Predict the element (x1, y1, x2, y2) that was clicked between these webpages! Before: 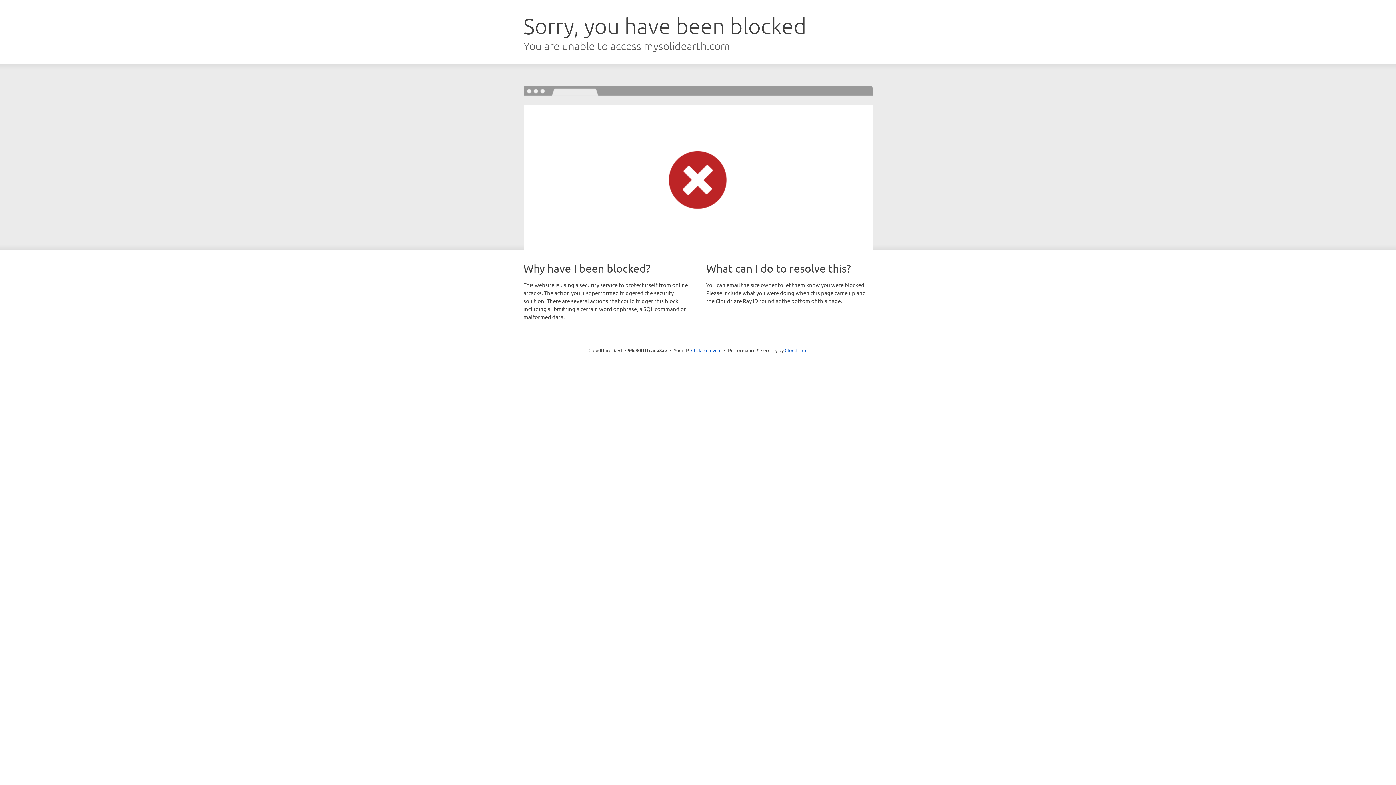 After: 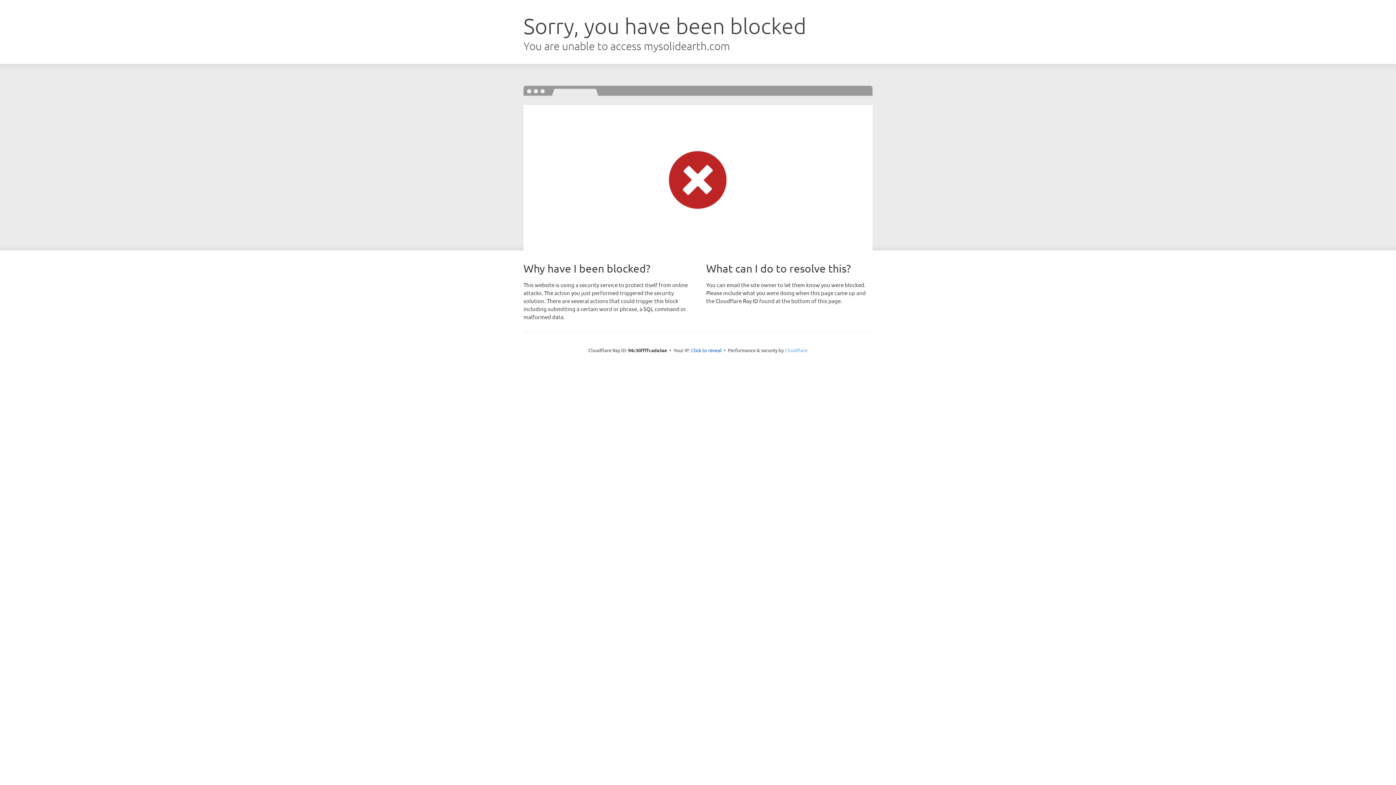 Action: bbox: (784, 347, 807, 353) label: Cloudflare